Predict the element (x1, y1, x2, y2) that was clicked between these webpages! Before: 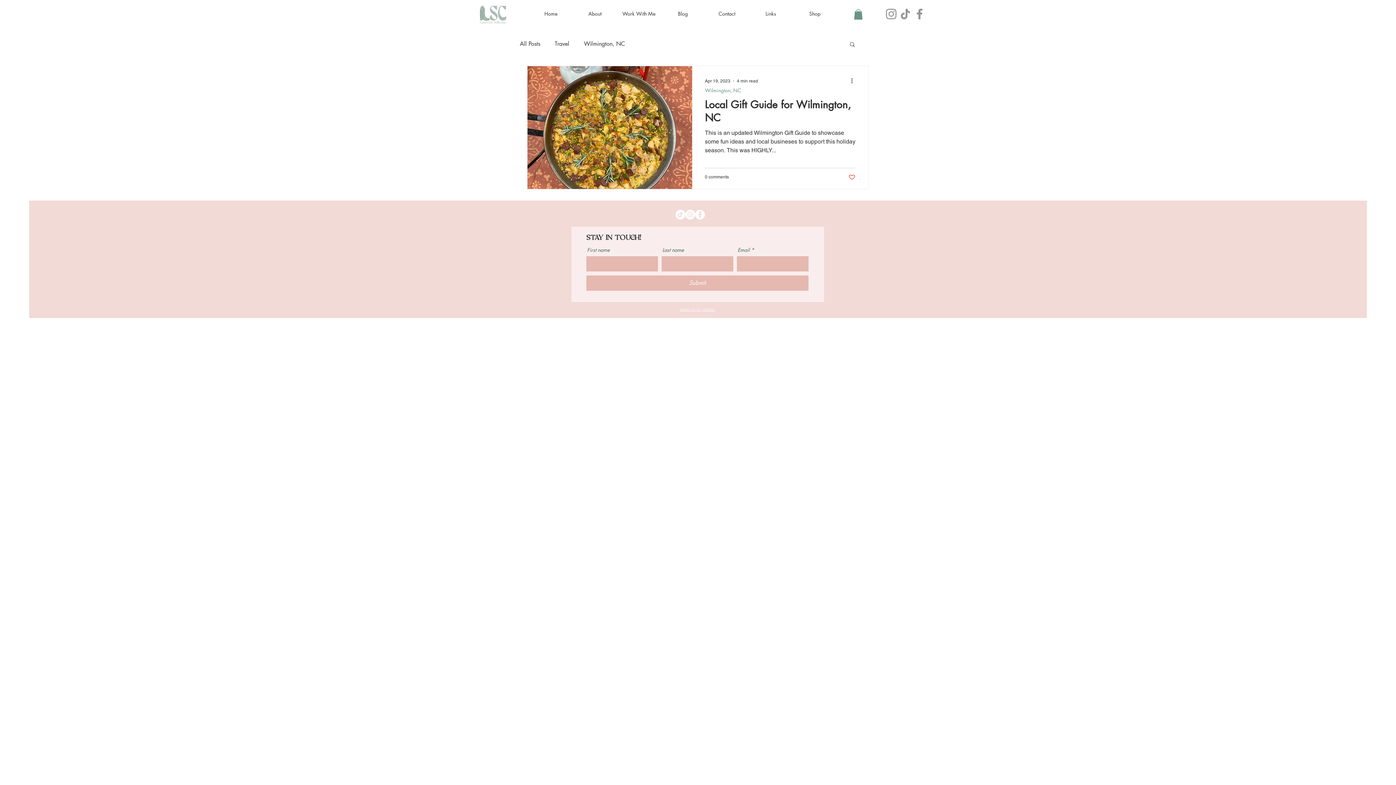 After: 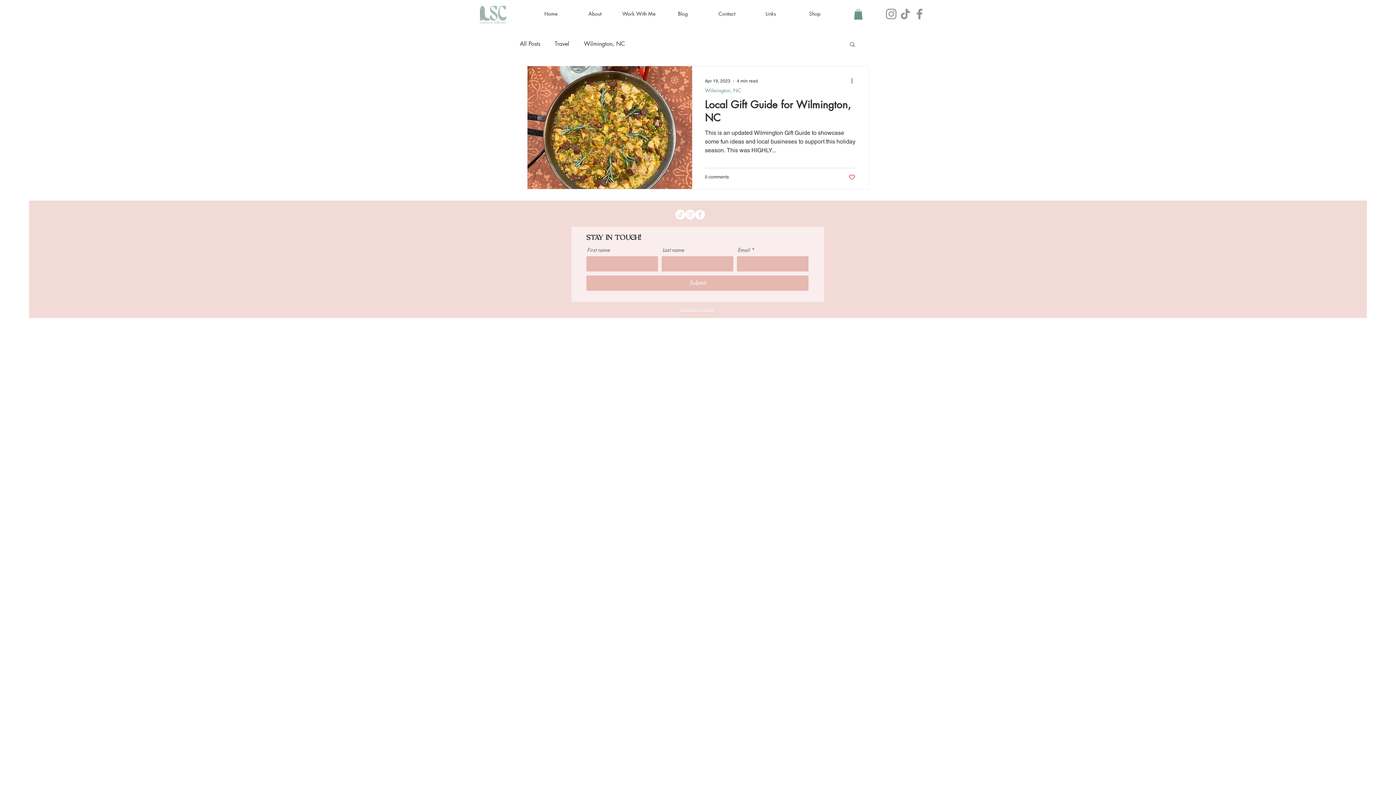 Action: label: Instagram bbox: (884, 6, 898, 21)